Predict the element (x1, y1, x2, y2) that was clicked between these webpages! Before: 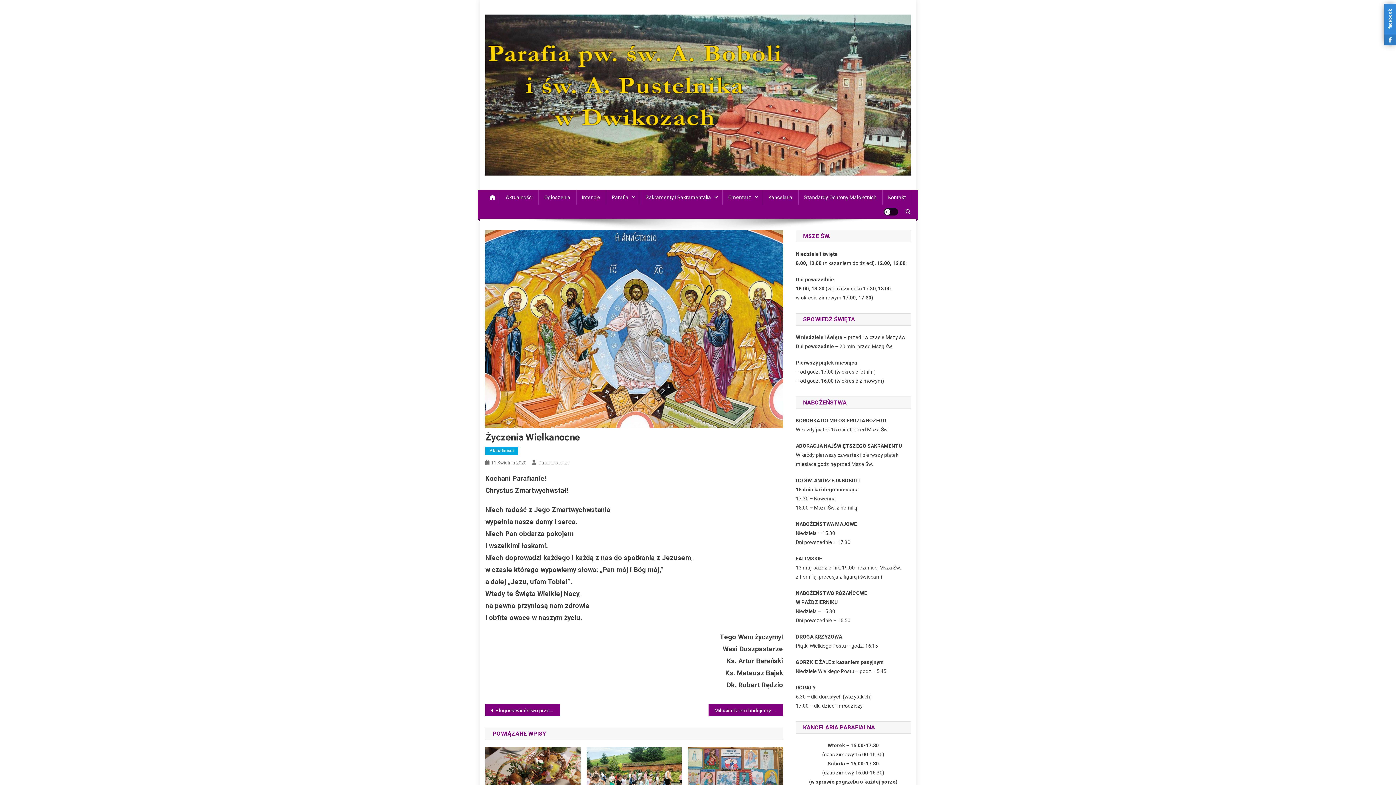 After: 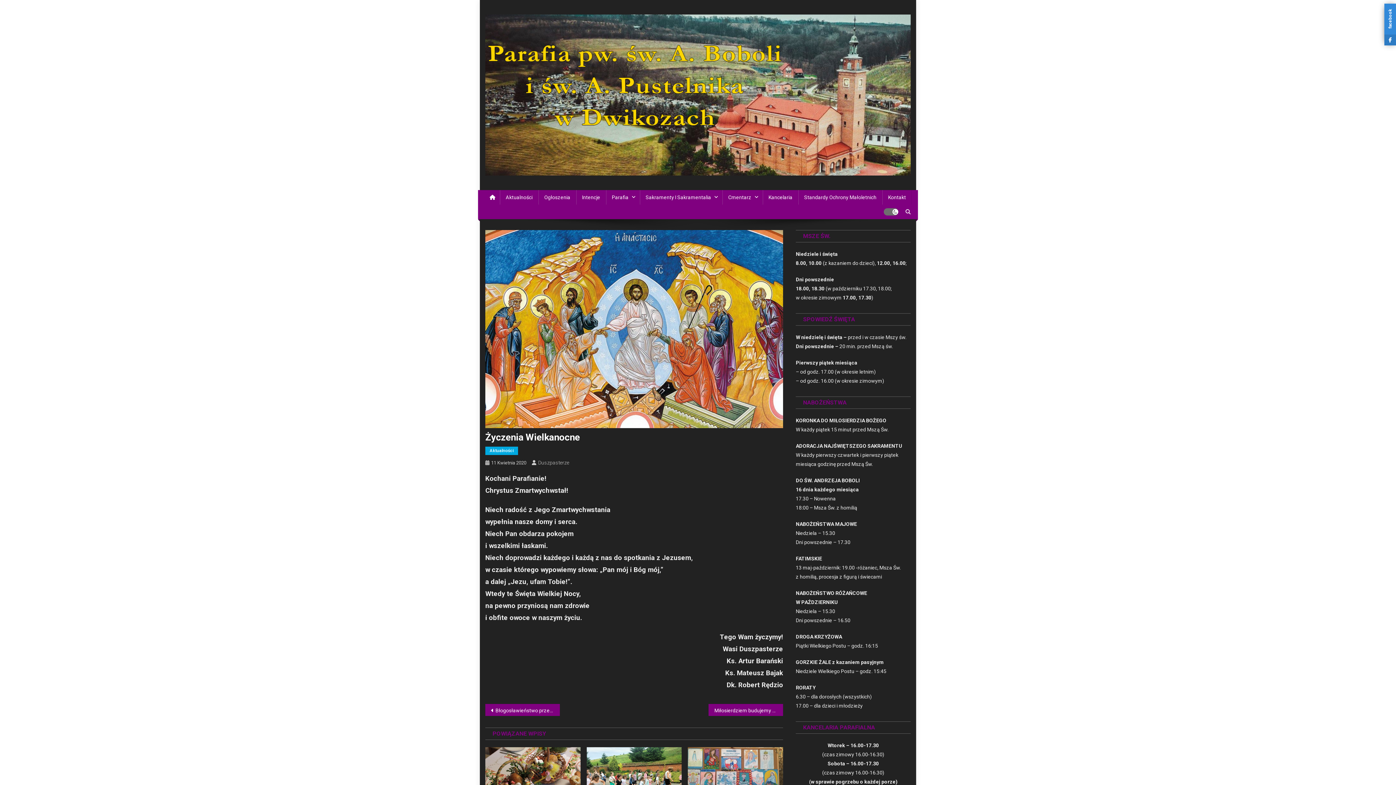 Action: label: site mode button bbox: (884, 208, 898, 215)